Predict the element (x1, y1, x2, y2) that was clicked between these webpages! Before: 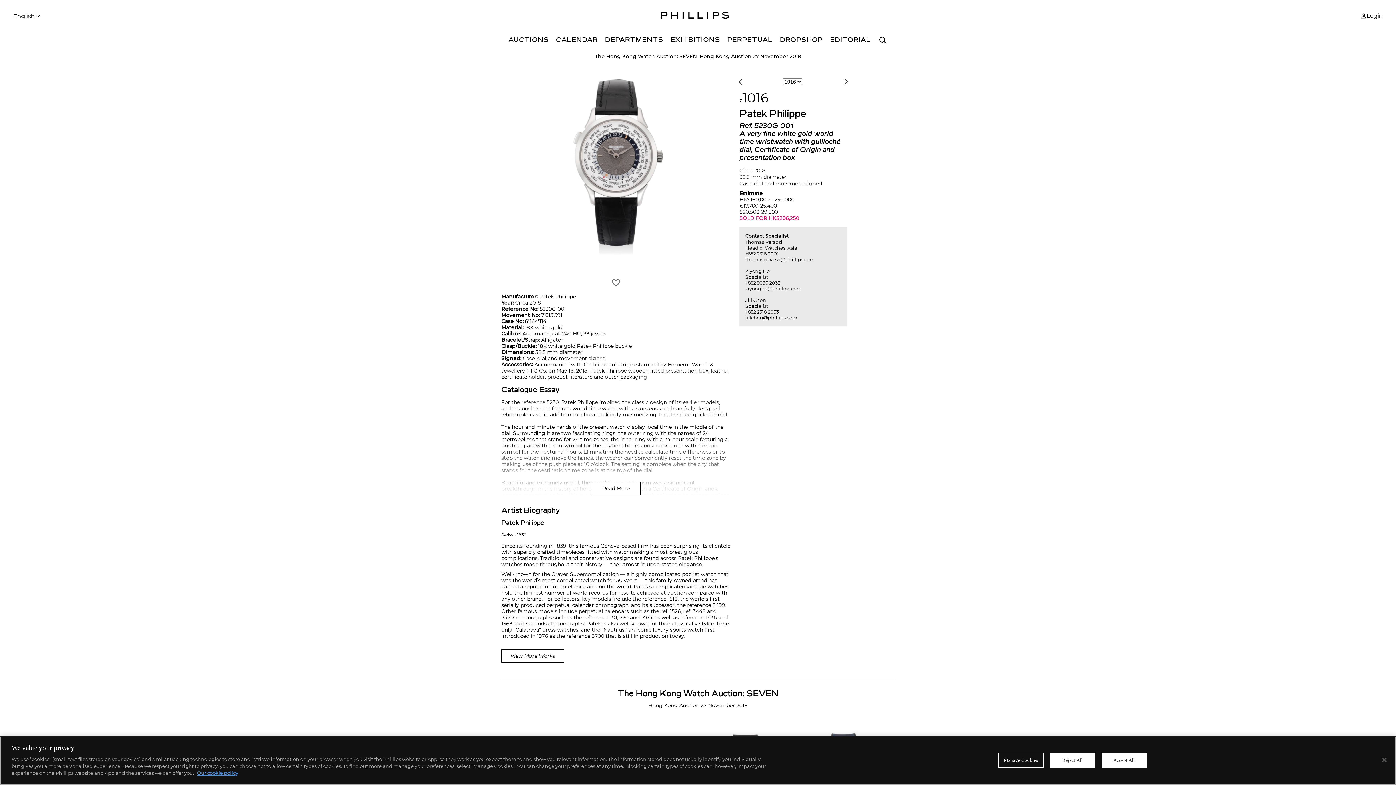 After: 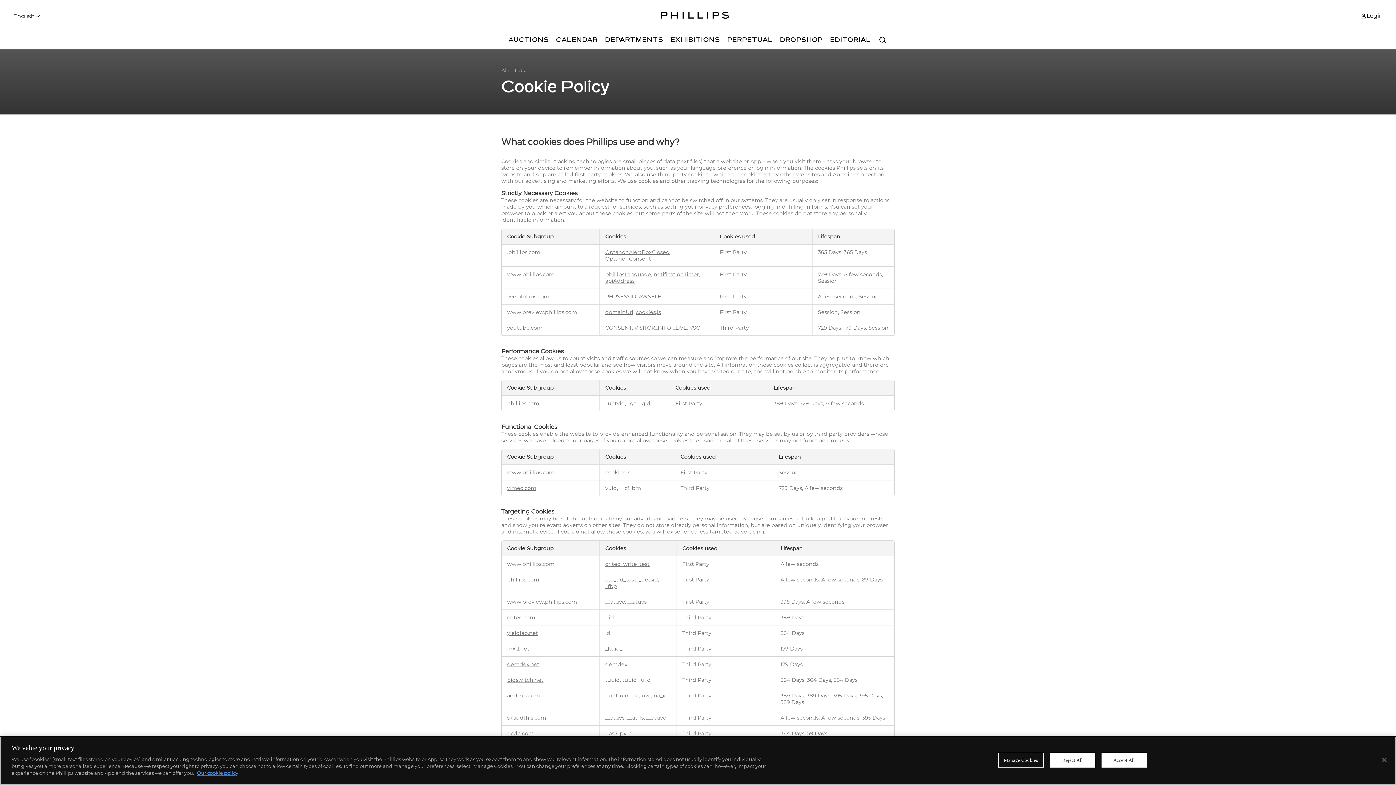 Action: label: More information about your privacy bbox: (197, 770, 238, 776)